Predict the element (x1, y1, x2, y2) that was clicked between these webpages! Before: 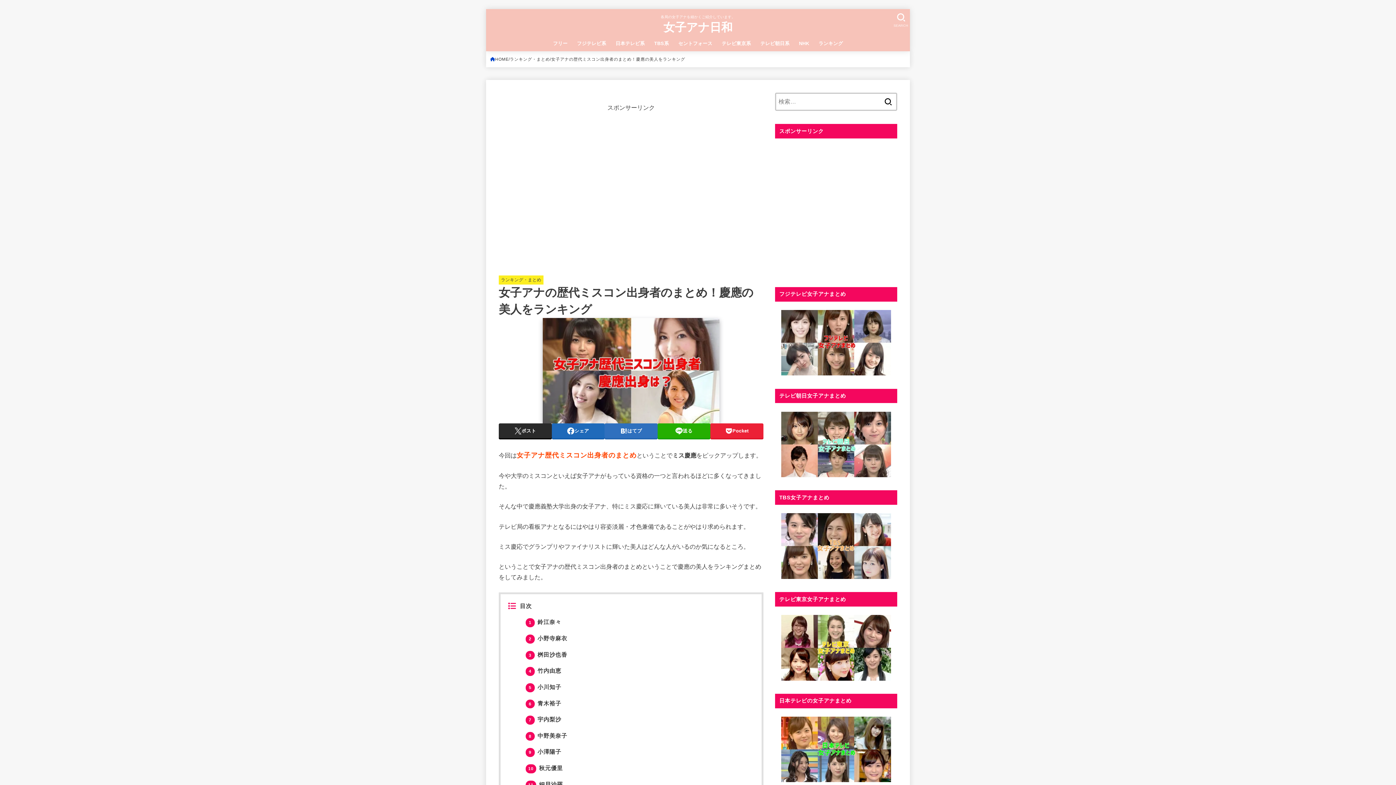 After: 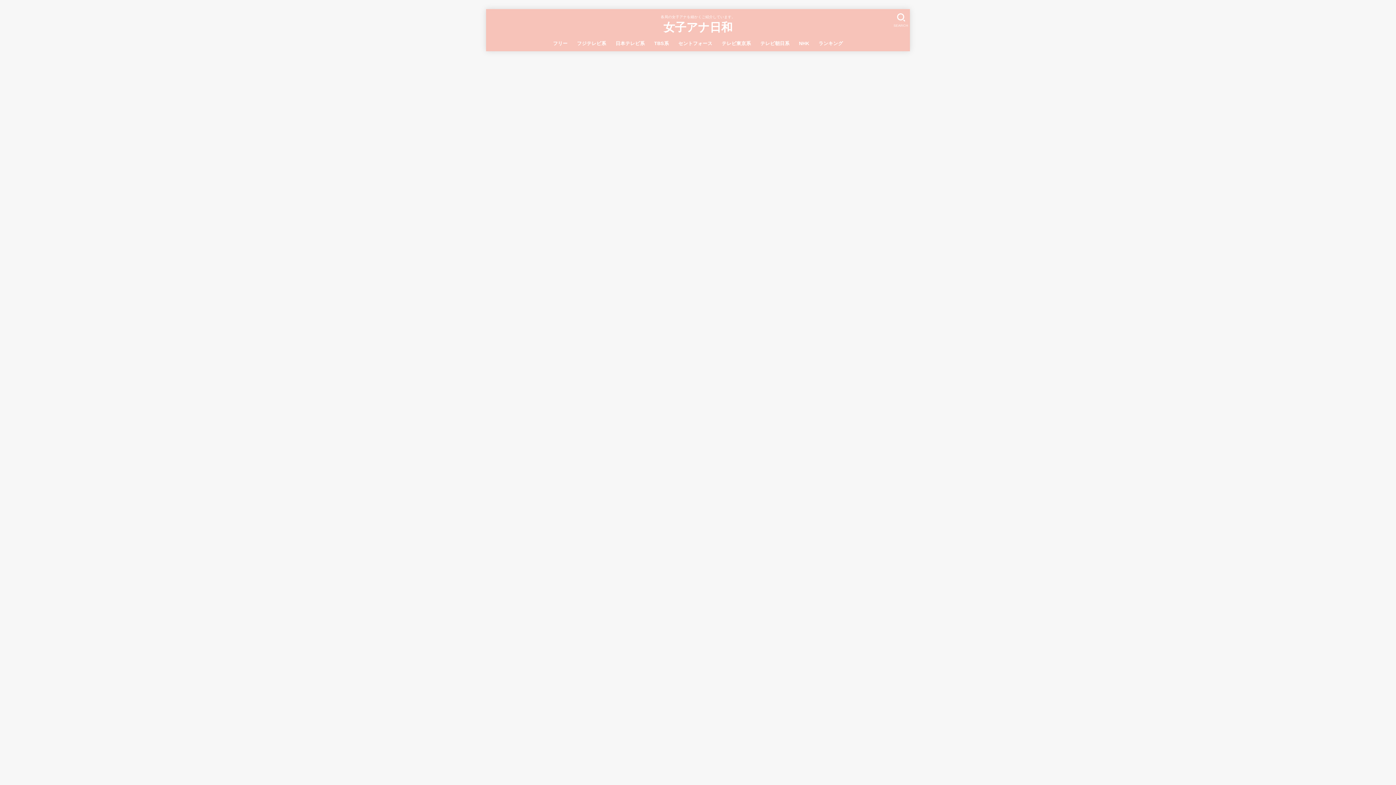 Action: bbox: (490, 55, 508, 63) label: HOME